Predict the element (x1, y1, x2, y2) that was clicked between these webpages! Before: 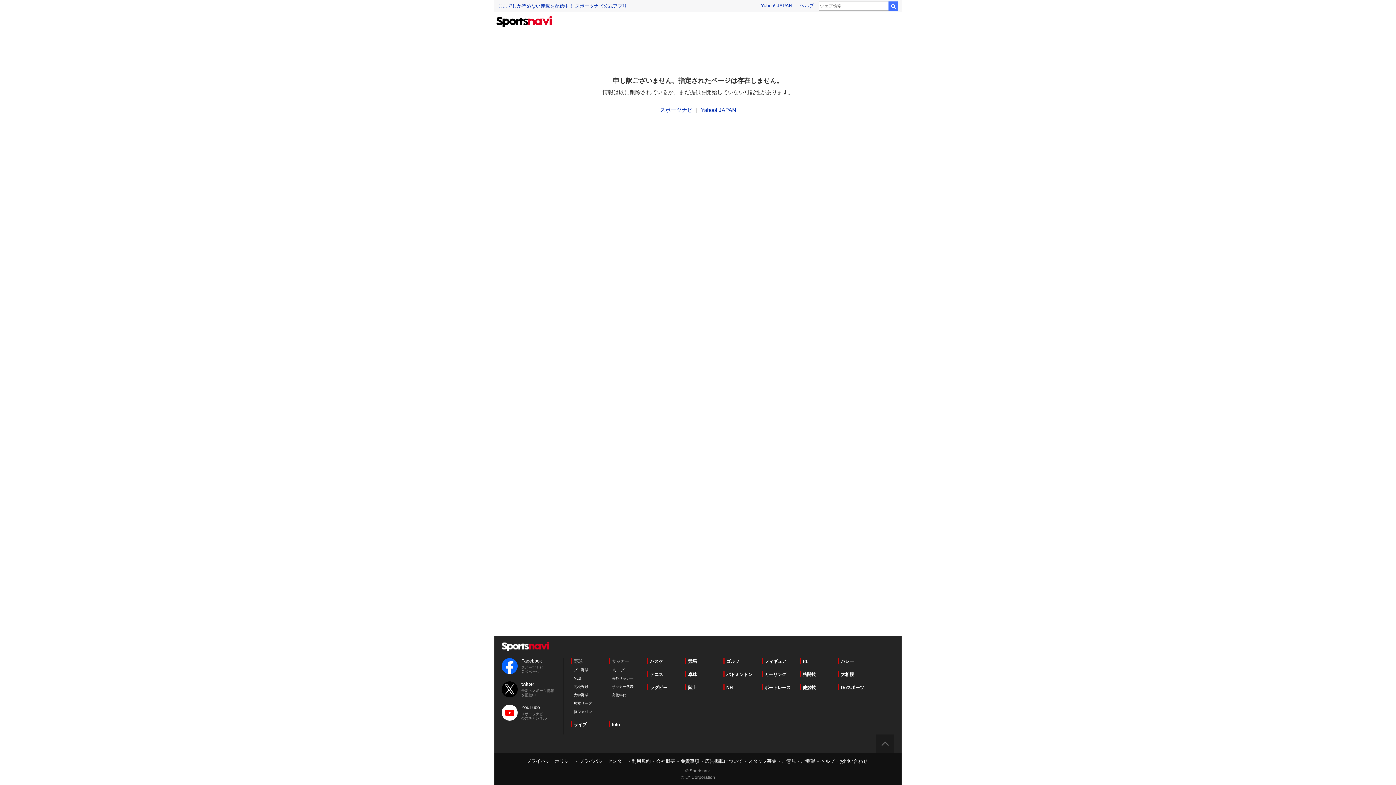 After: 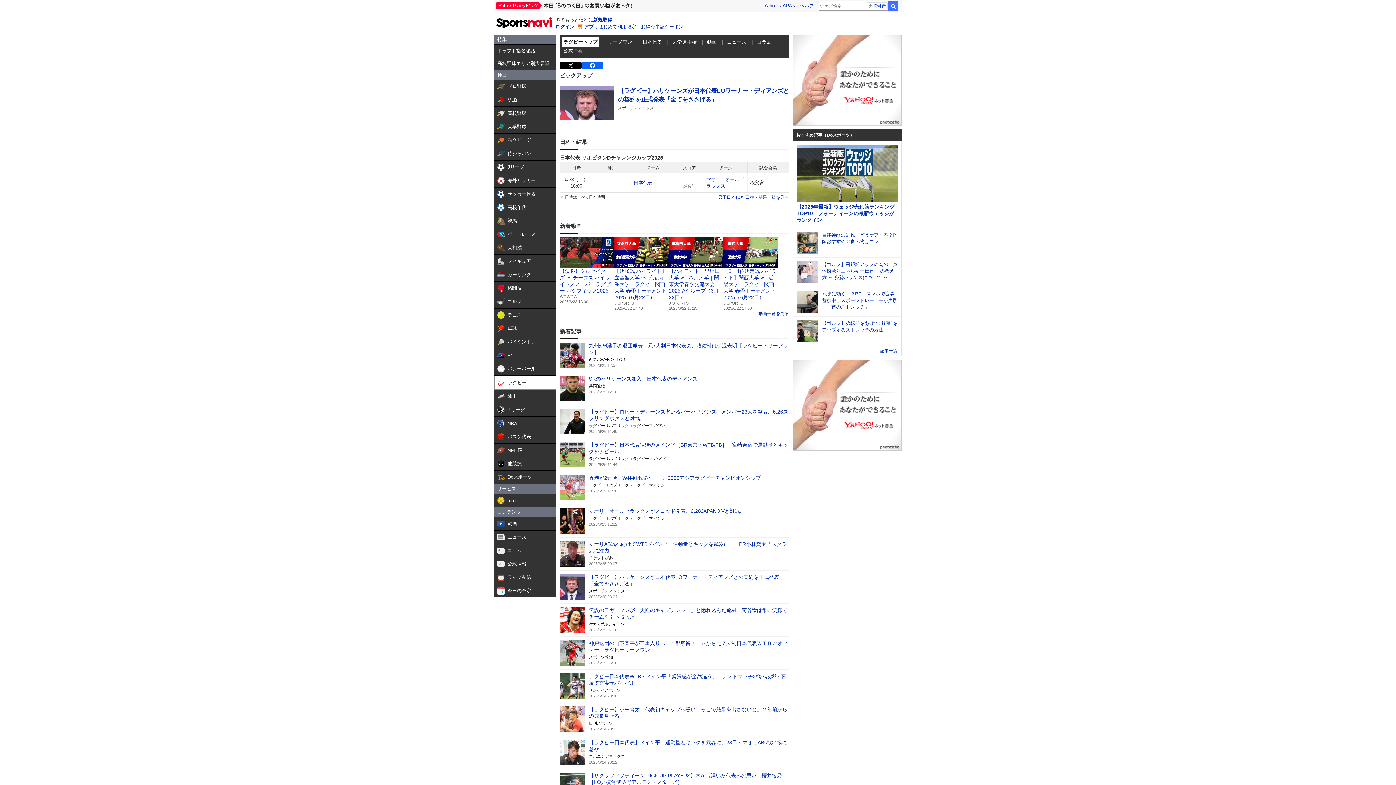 Action: bbox: (647, 684, 667, 690) label: ラグビー